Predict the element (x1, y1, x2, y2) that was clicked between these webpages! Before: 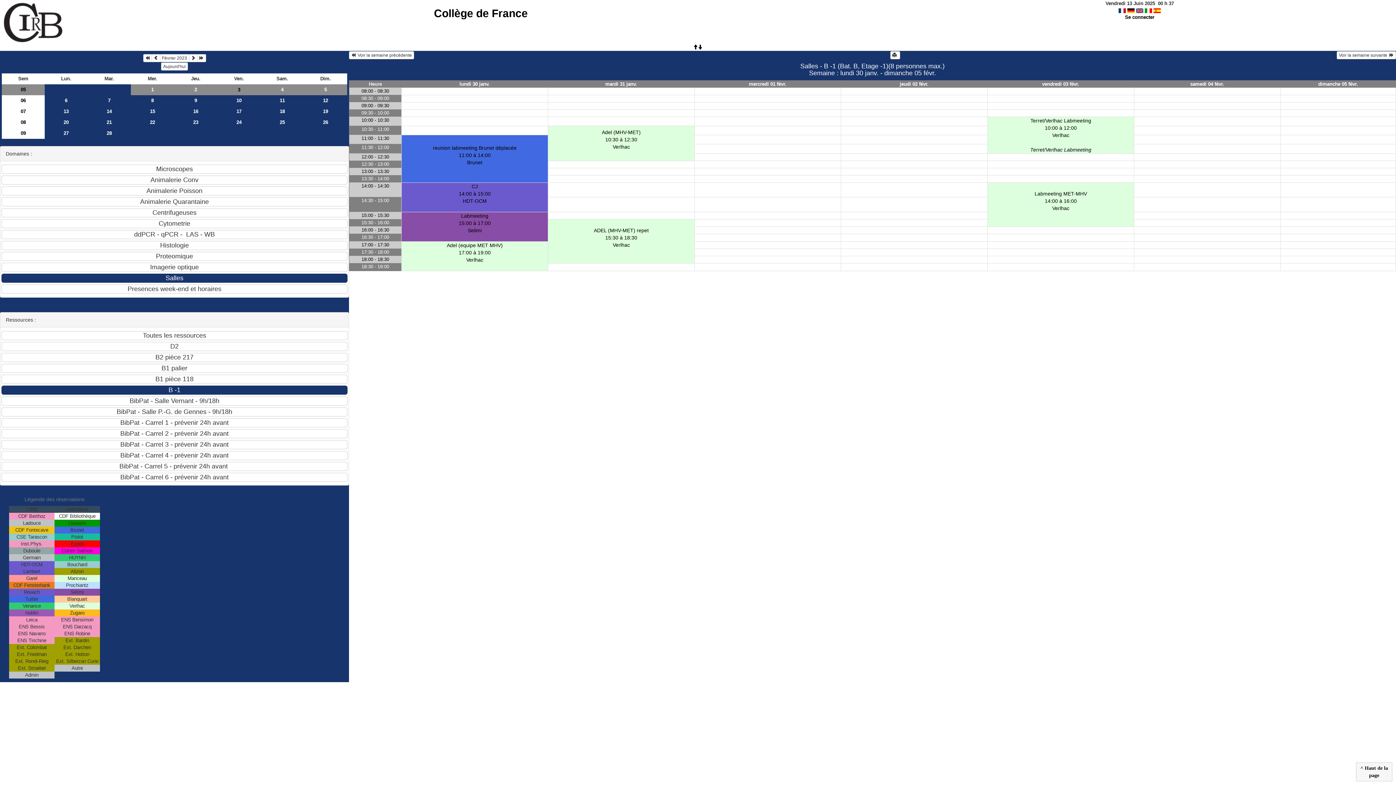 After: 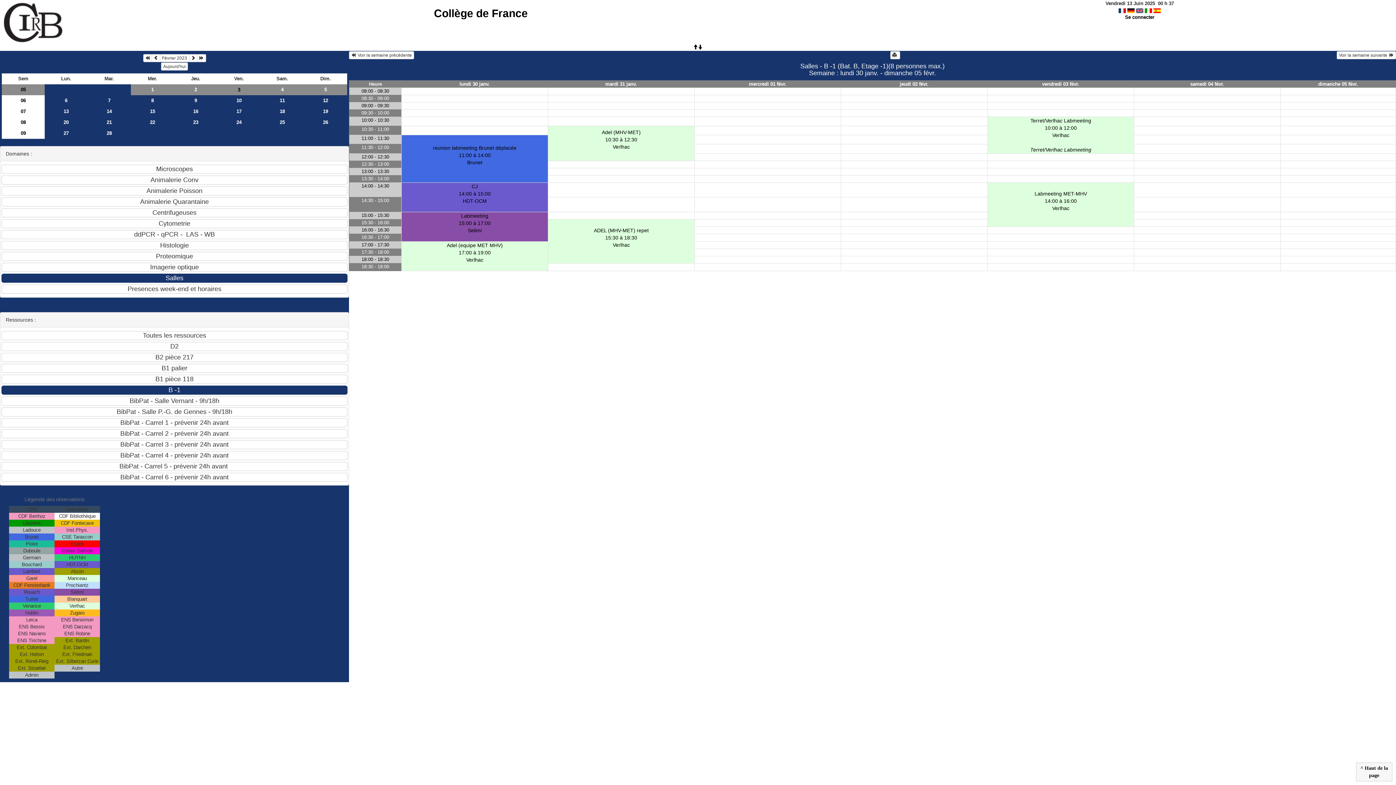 Action: bbox: (1118, 7, 1126, 13)